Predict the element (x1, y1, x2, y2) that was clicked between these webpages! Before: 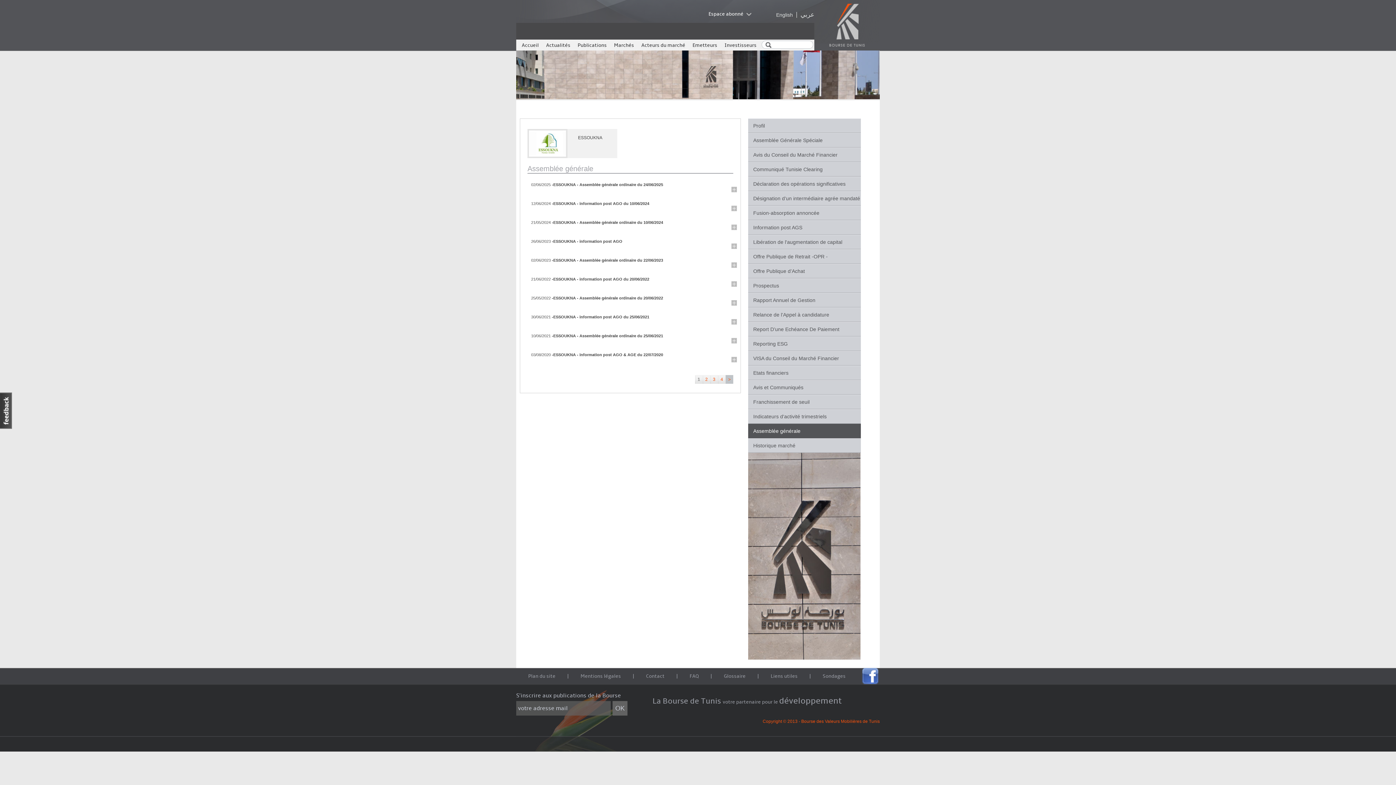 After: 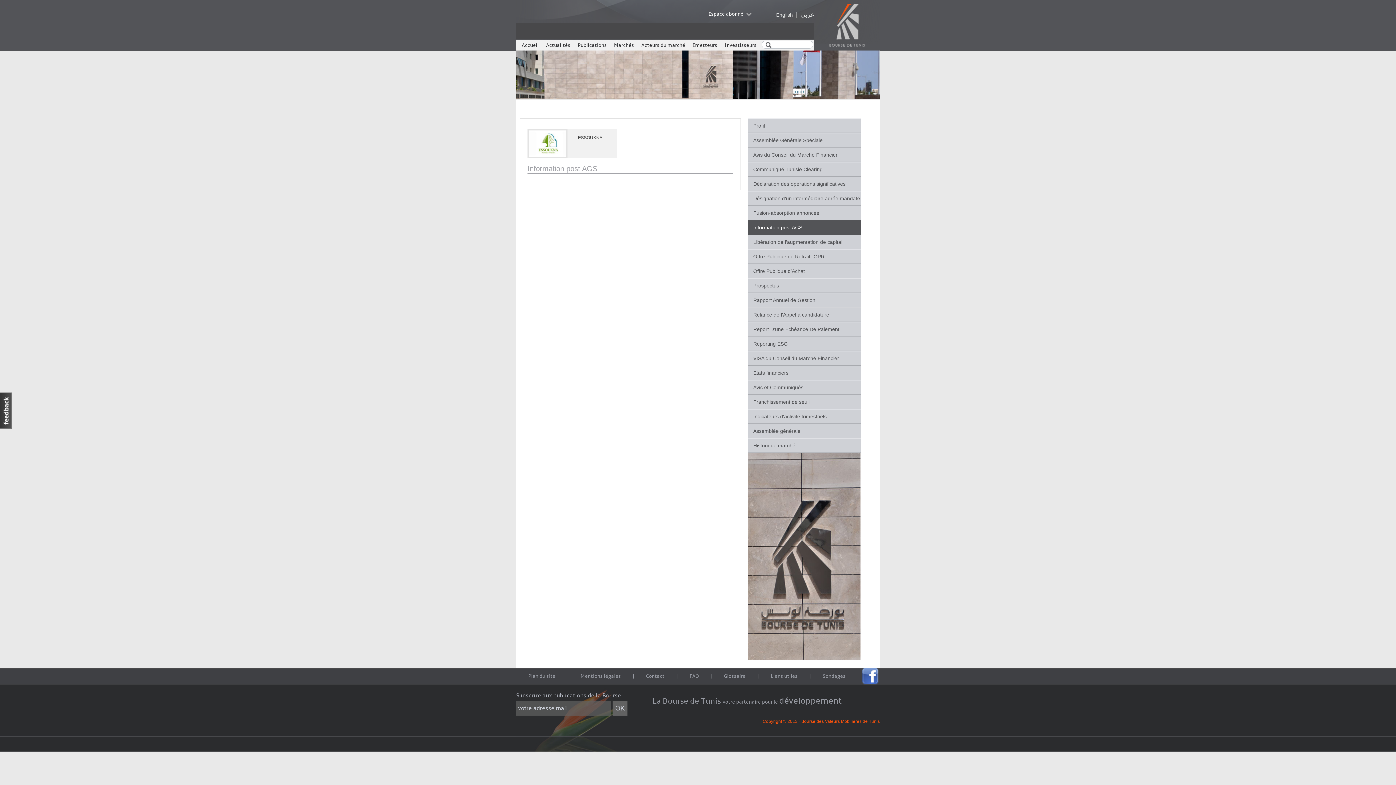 Action: label: Information post AGS bbox: (748, 220, 861, 234)